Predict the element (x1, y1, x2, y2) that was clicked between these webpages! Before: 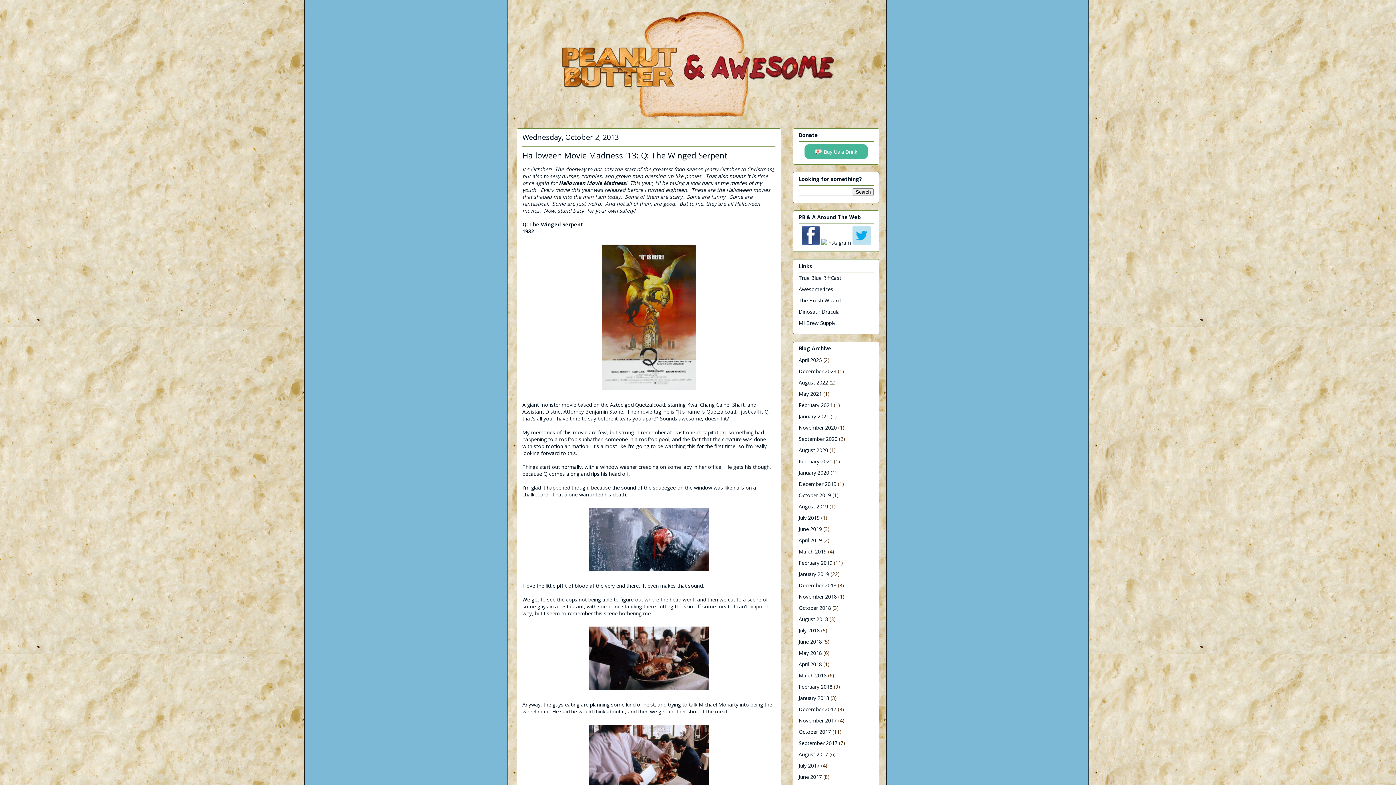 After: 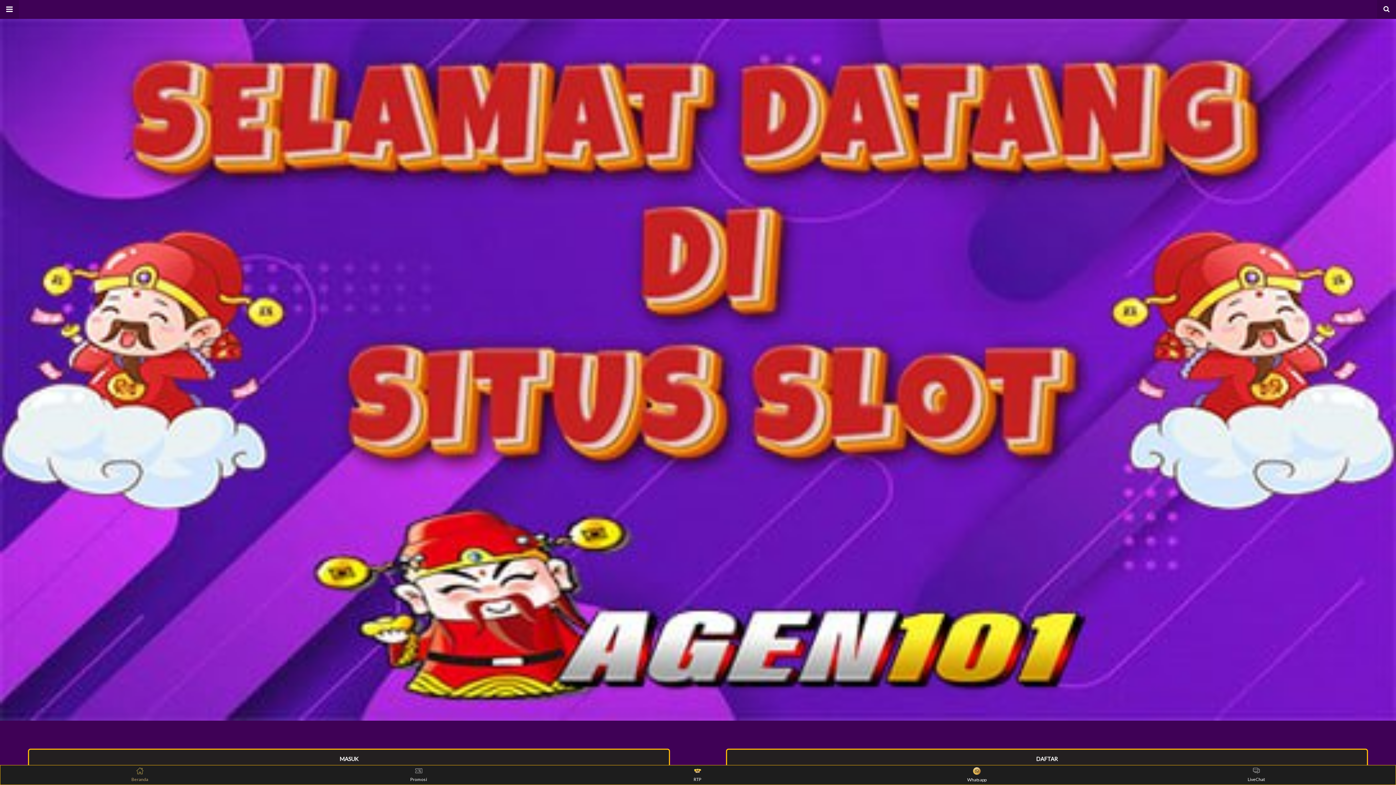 Action: label: Awesome4ces bbox: (798, 285, 833, 292)